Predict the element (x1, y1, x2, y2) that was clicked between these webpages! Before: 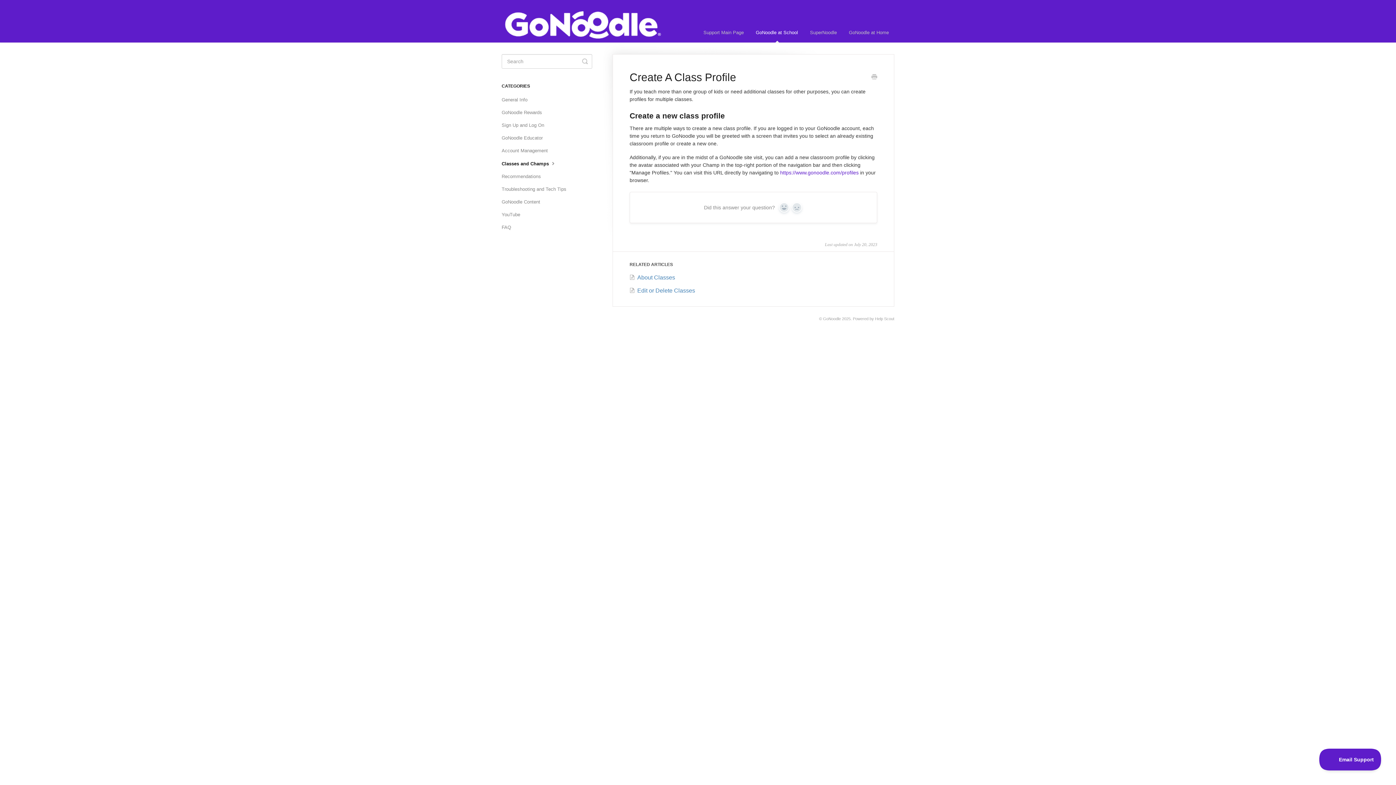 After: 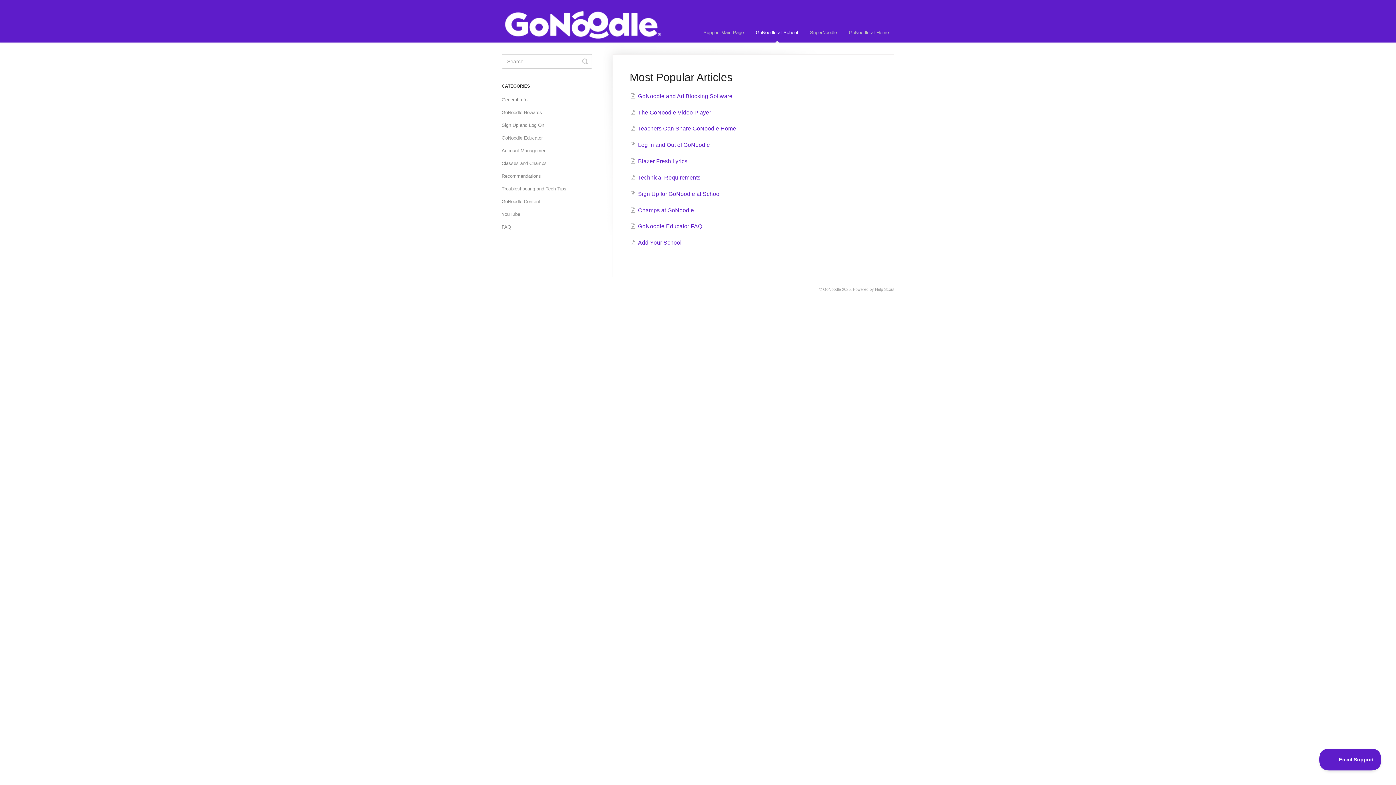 Action: bbox: (750, 22, 803, 42) label: GoNoodle at School